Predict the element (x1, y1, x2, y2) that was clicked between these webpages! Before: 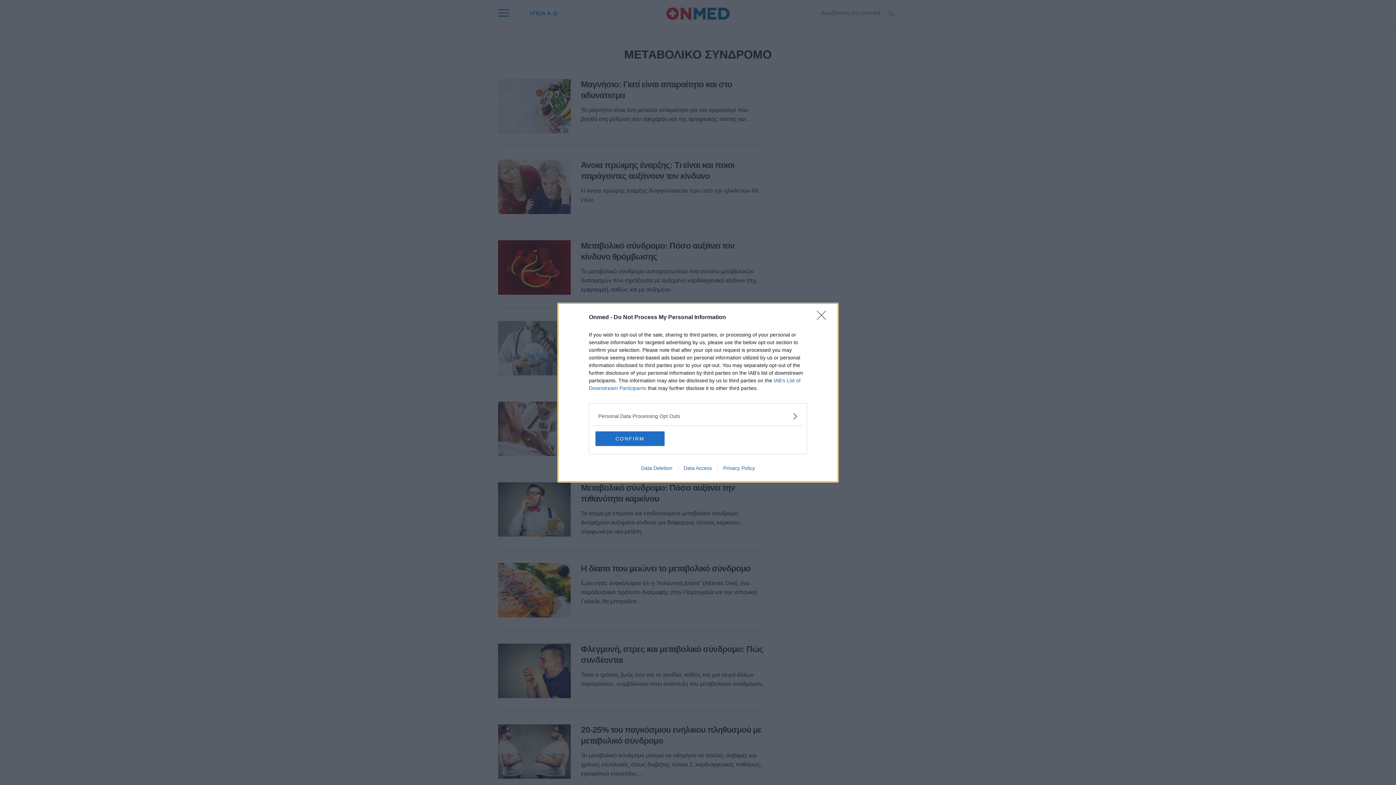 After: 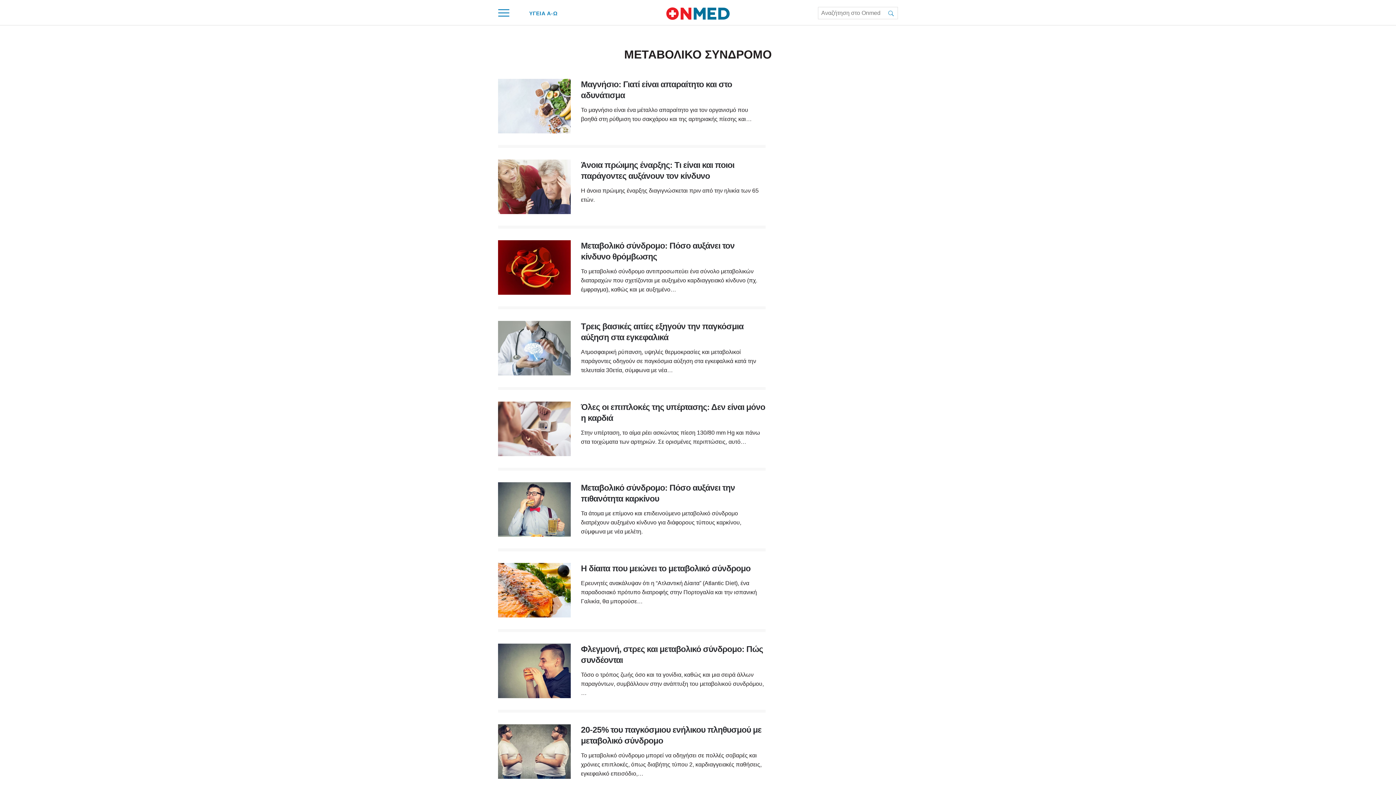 Action: bbox: (595, 431, 664, 446) label: CONFIRM